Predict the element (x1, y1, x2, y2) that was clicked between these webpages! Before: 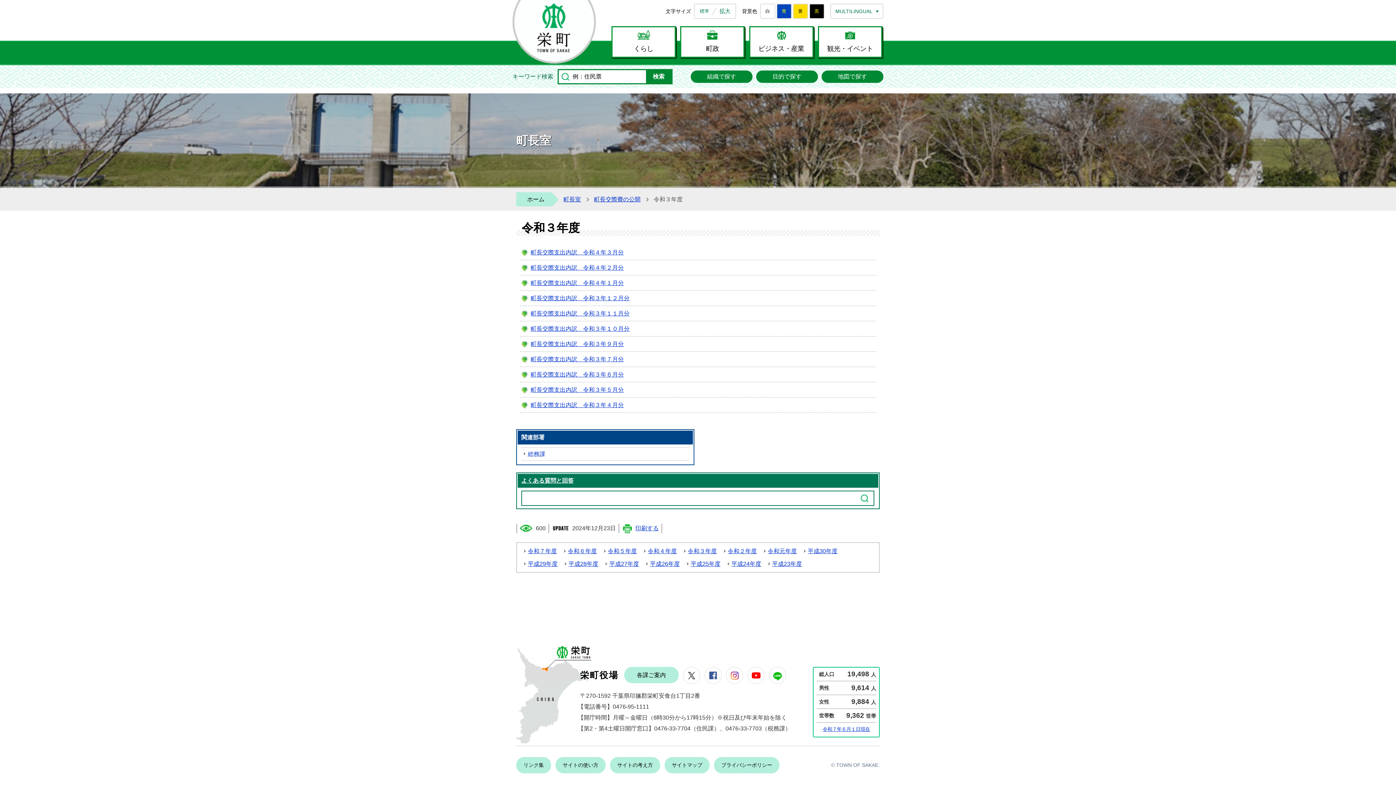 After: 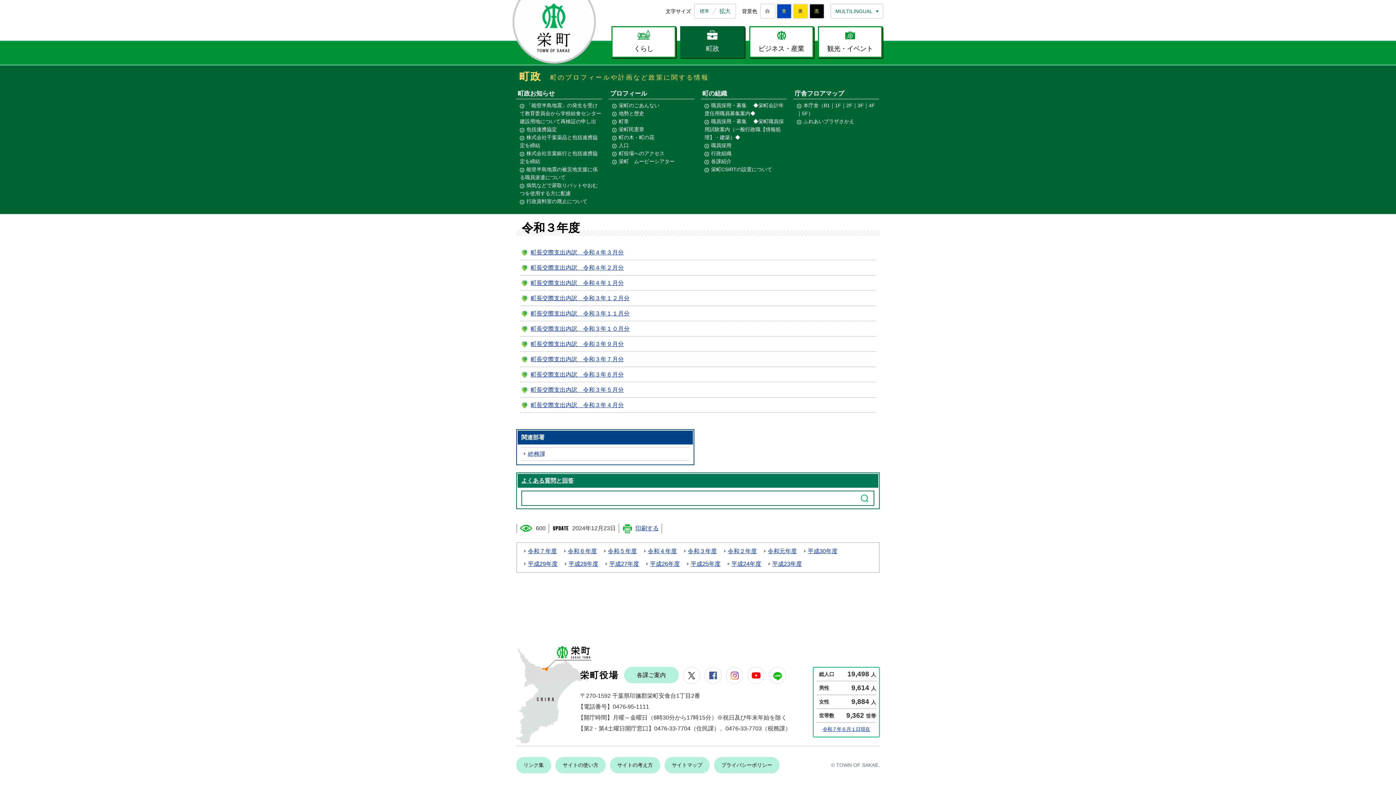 Action: bbox: (680, 26, 744, 57) label: 町政